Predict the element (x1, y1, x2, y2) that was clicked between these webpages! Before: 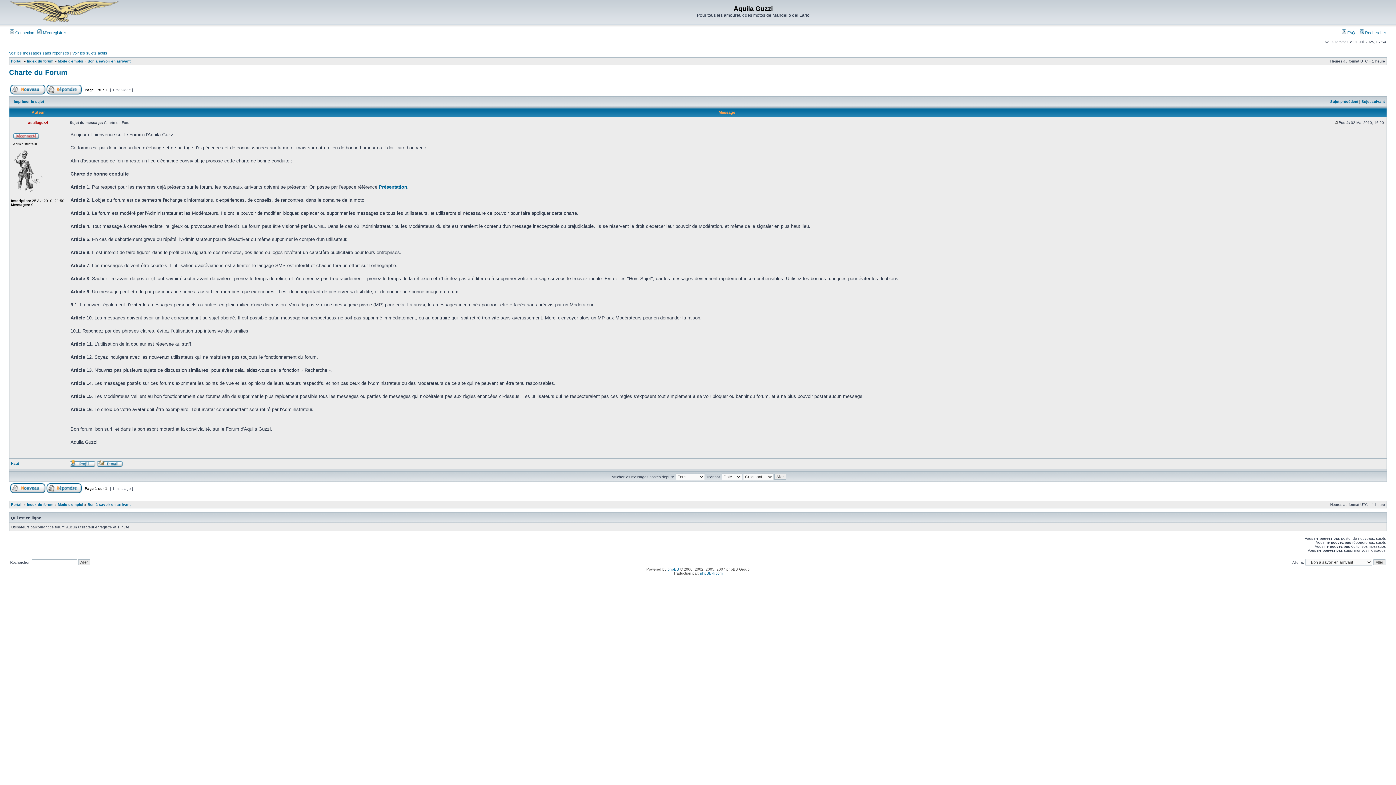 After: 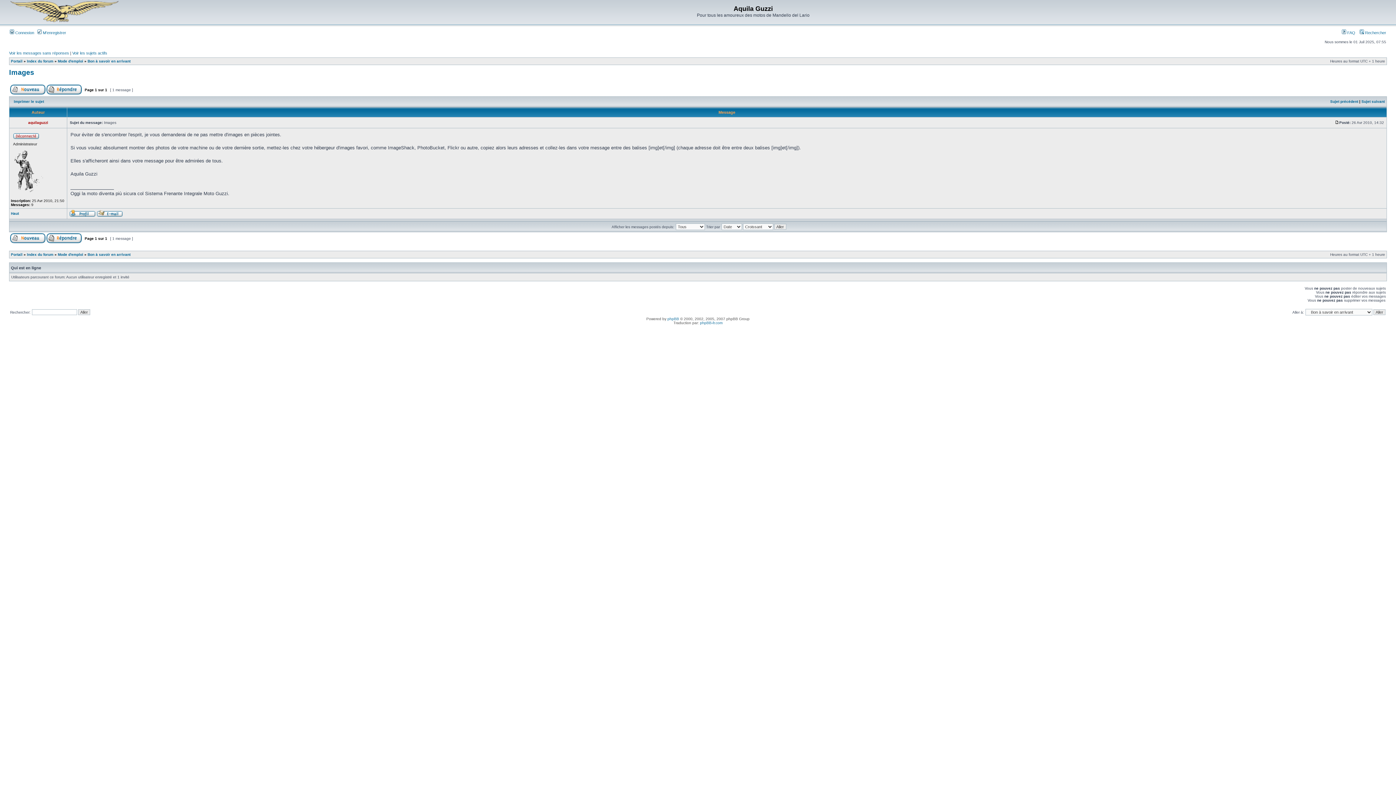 Action: bbox: (1330, 99, 1358, 103) label: Sujet précédent